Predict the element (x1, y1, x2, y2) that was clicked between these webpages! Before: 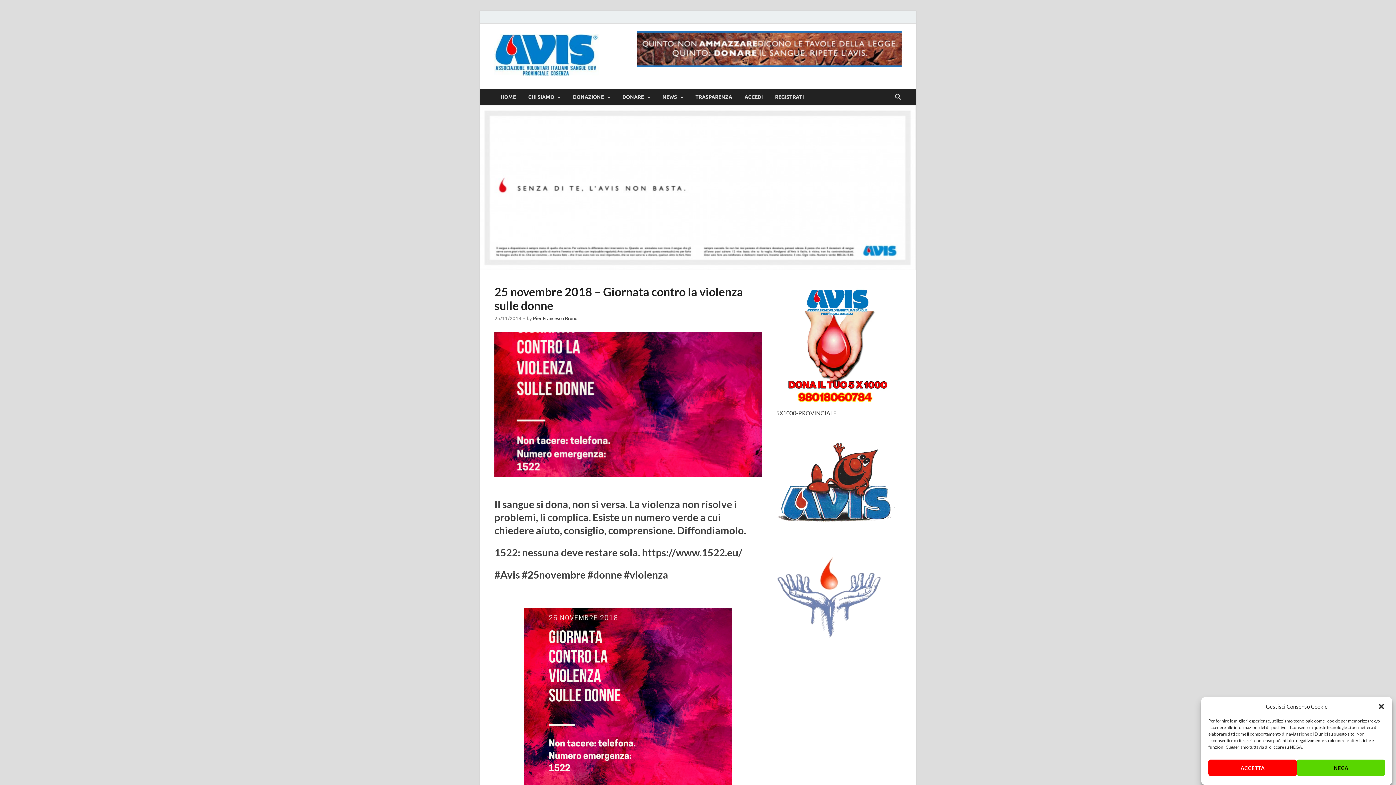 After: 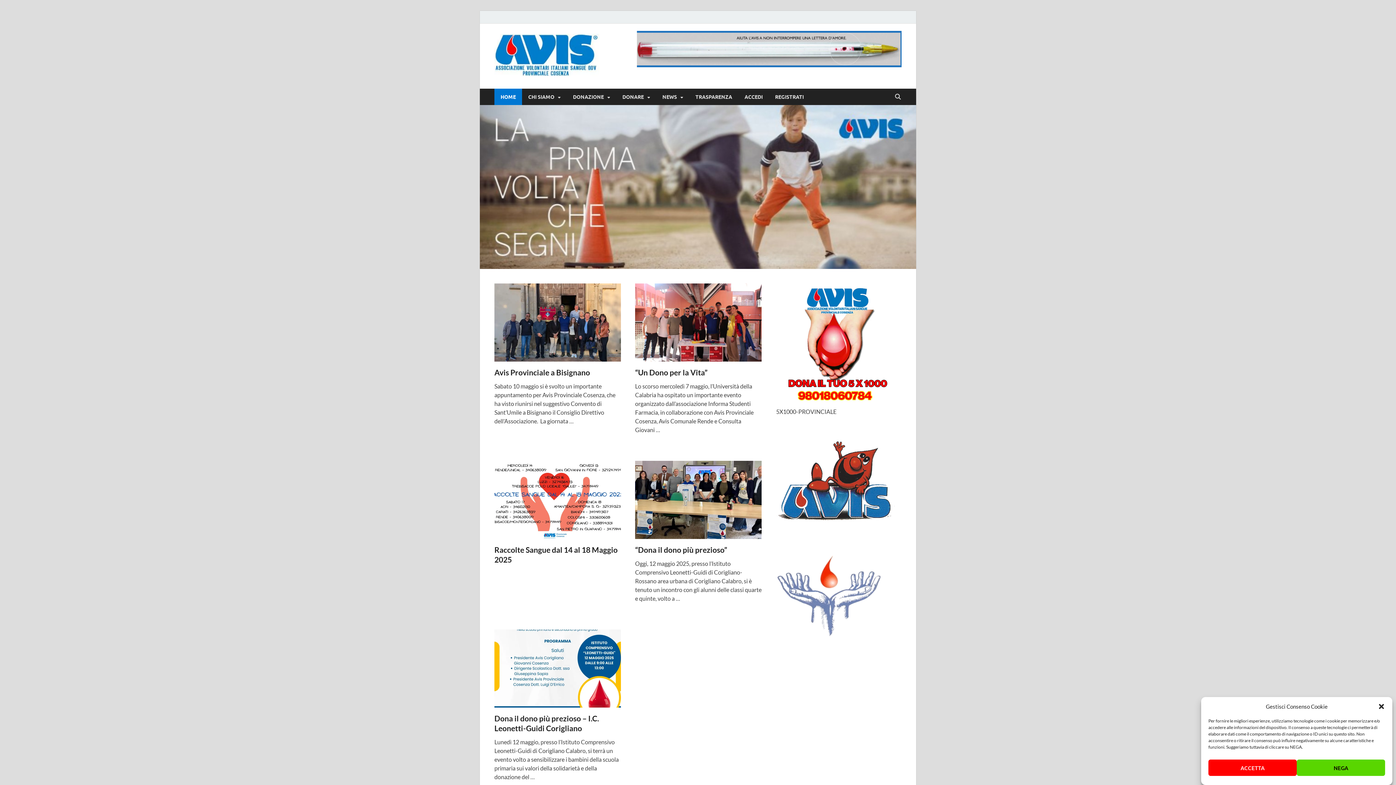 Action: bbox: (494, 70, 599, 77)